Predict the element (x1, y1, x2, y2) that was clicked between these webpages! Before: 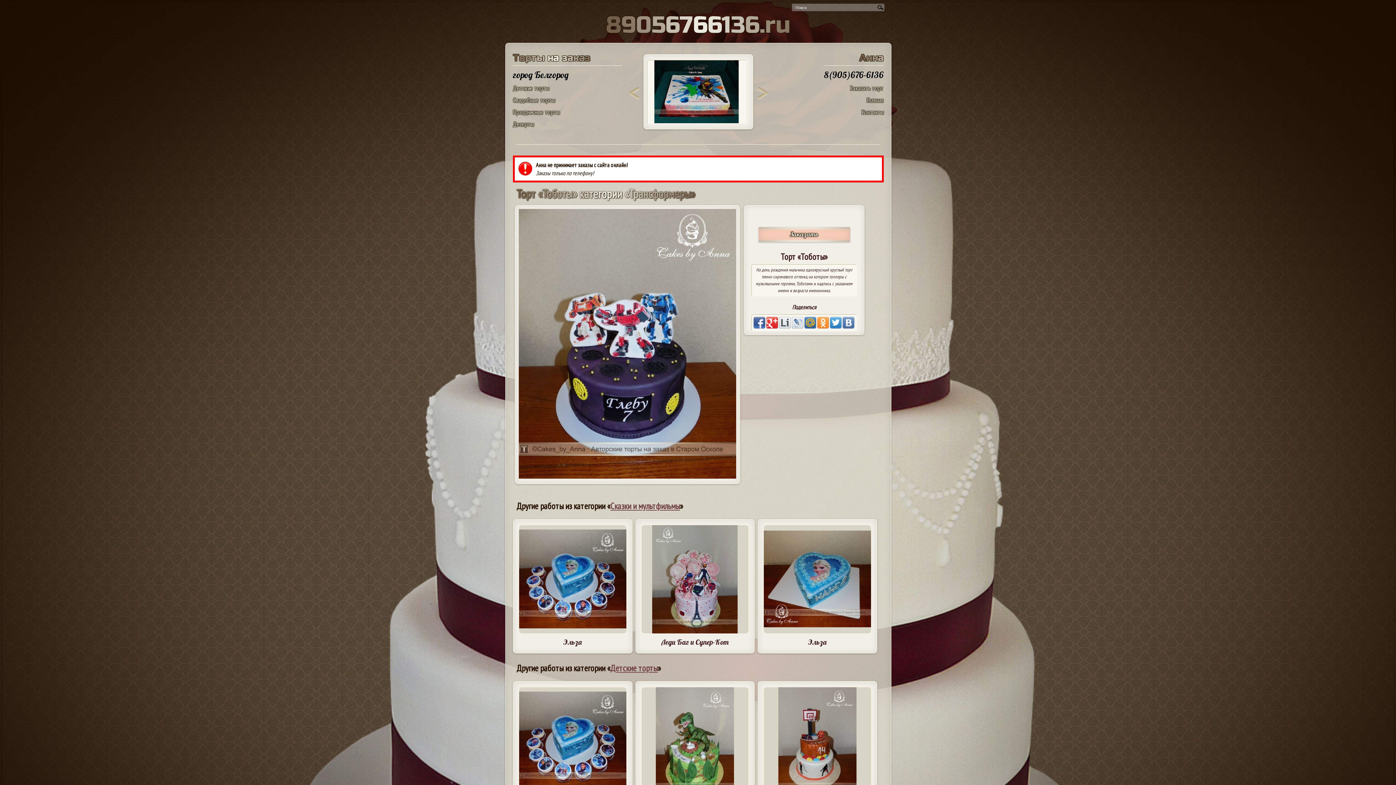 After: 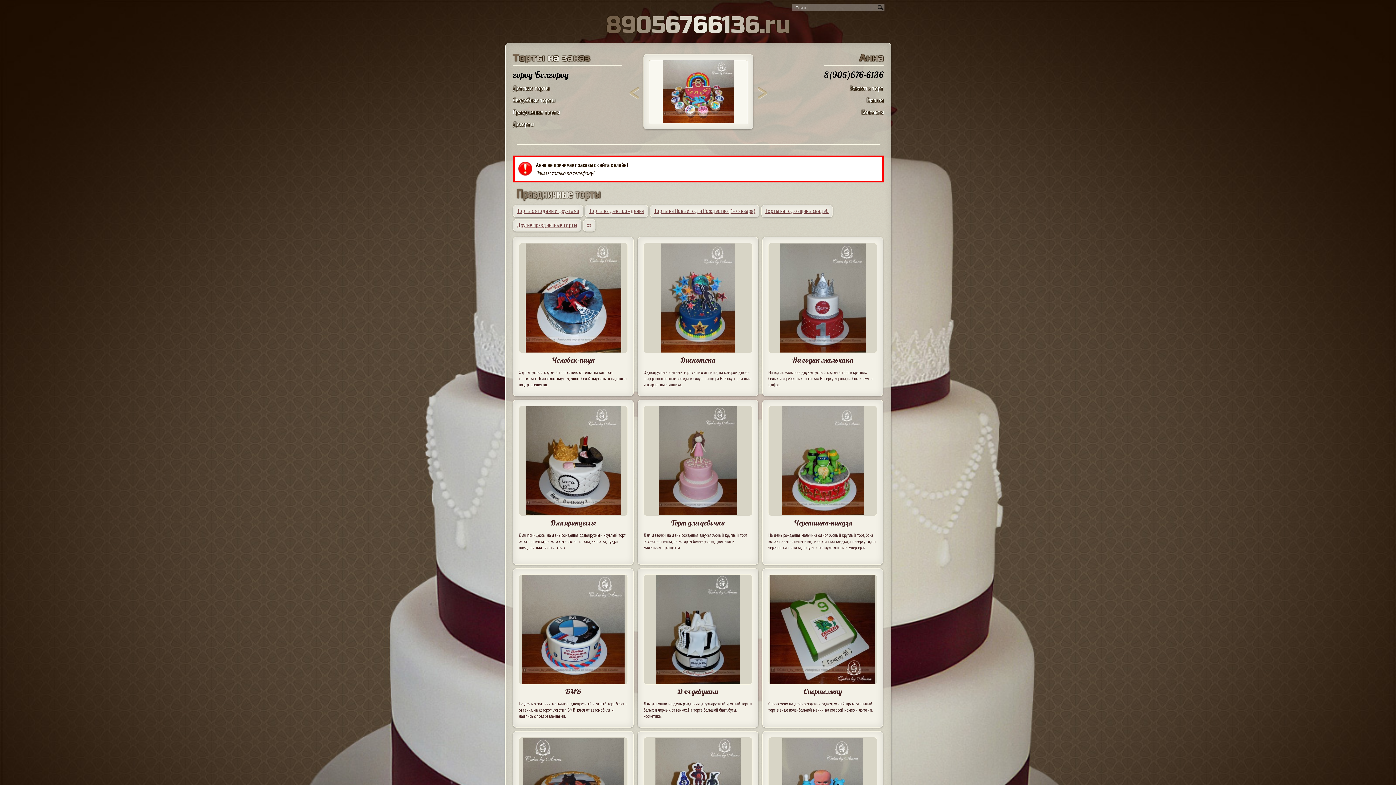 Action: label: Праздничные торты bbox: (513, 108, 560, 116)